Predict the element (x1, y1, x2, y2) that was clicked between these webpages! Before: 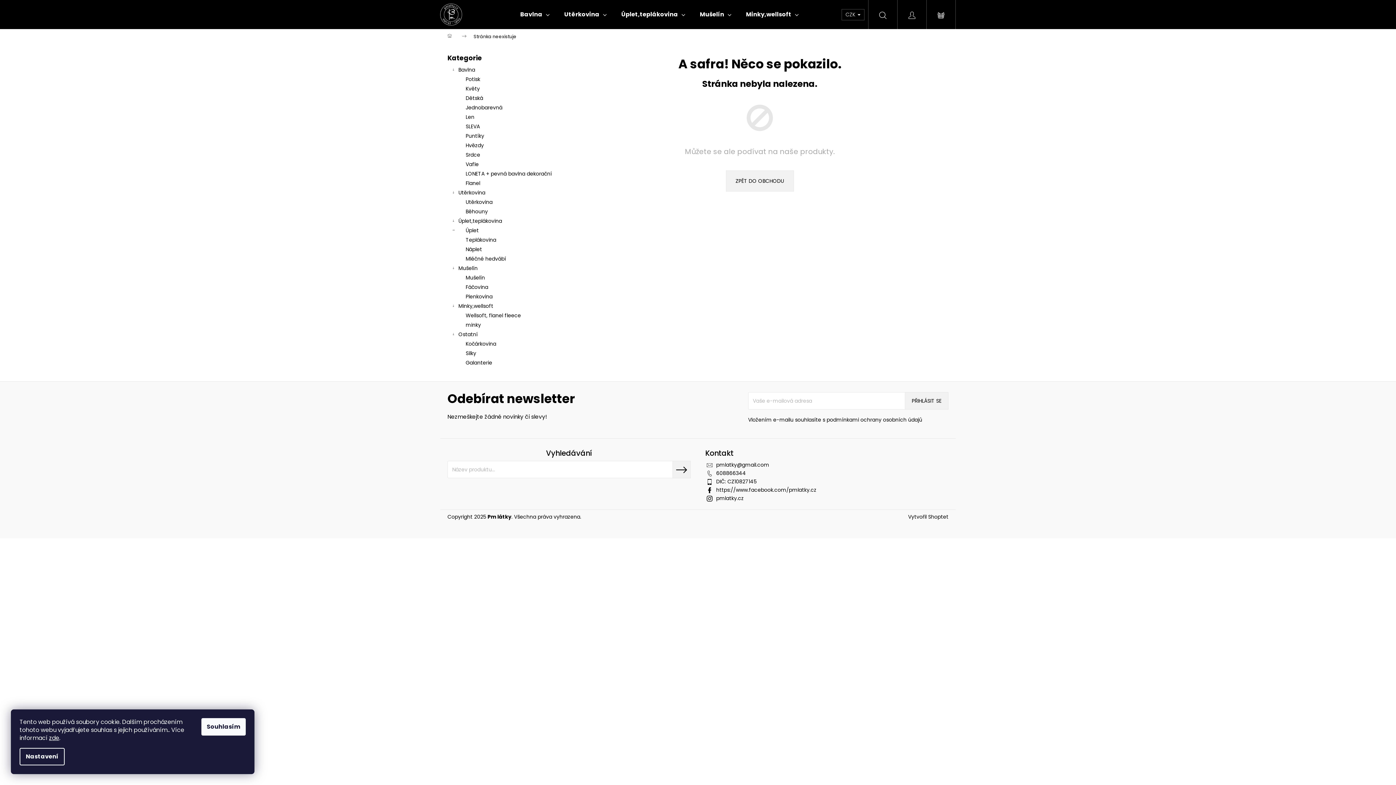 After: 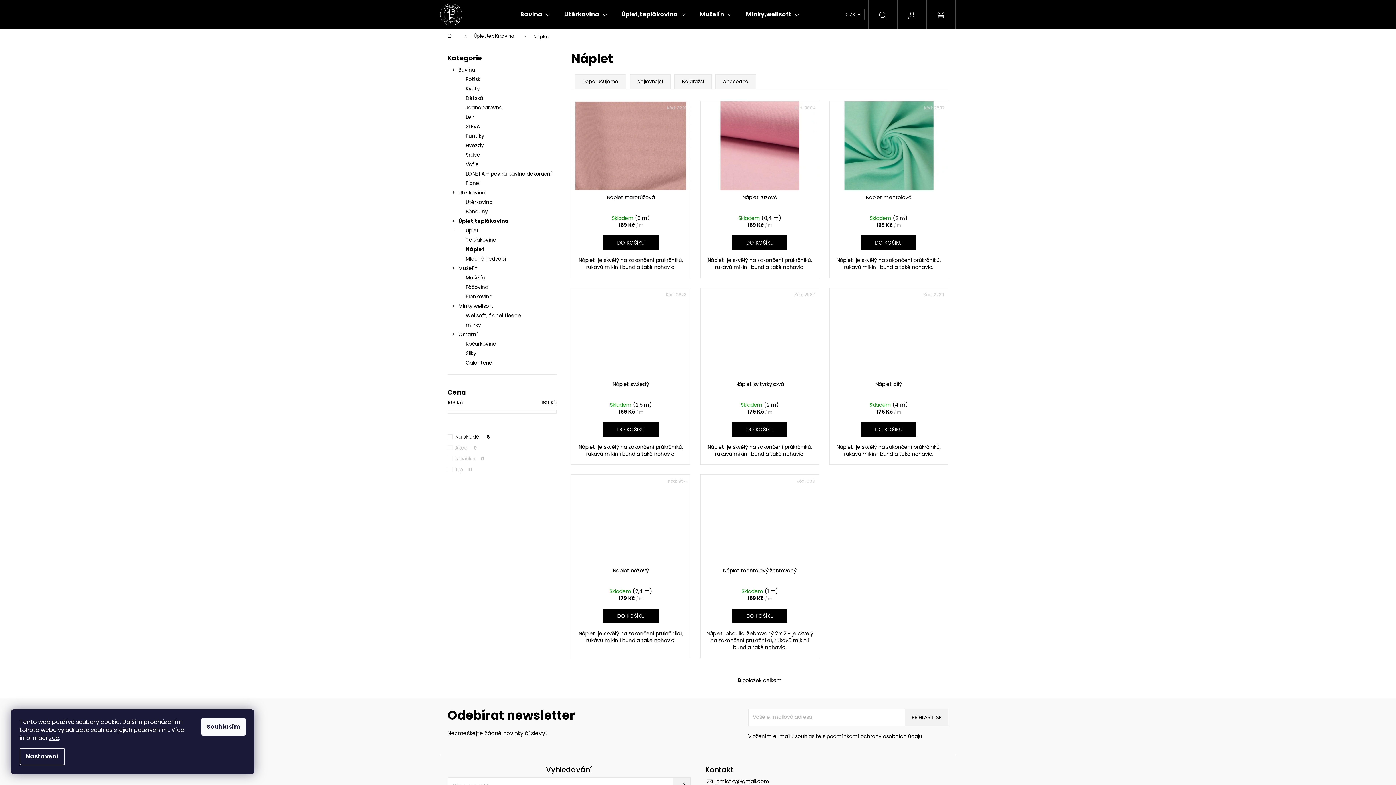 Action: bbox: (447, 244, 556, 254) label: Náplet